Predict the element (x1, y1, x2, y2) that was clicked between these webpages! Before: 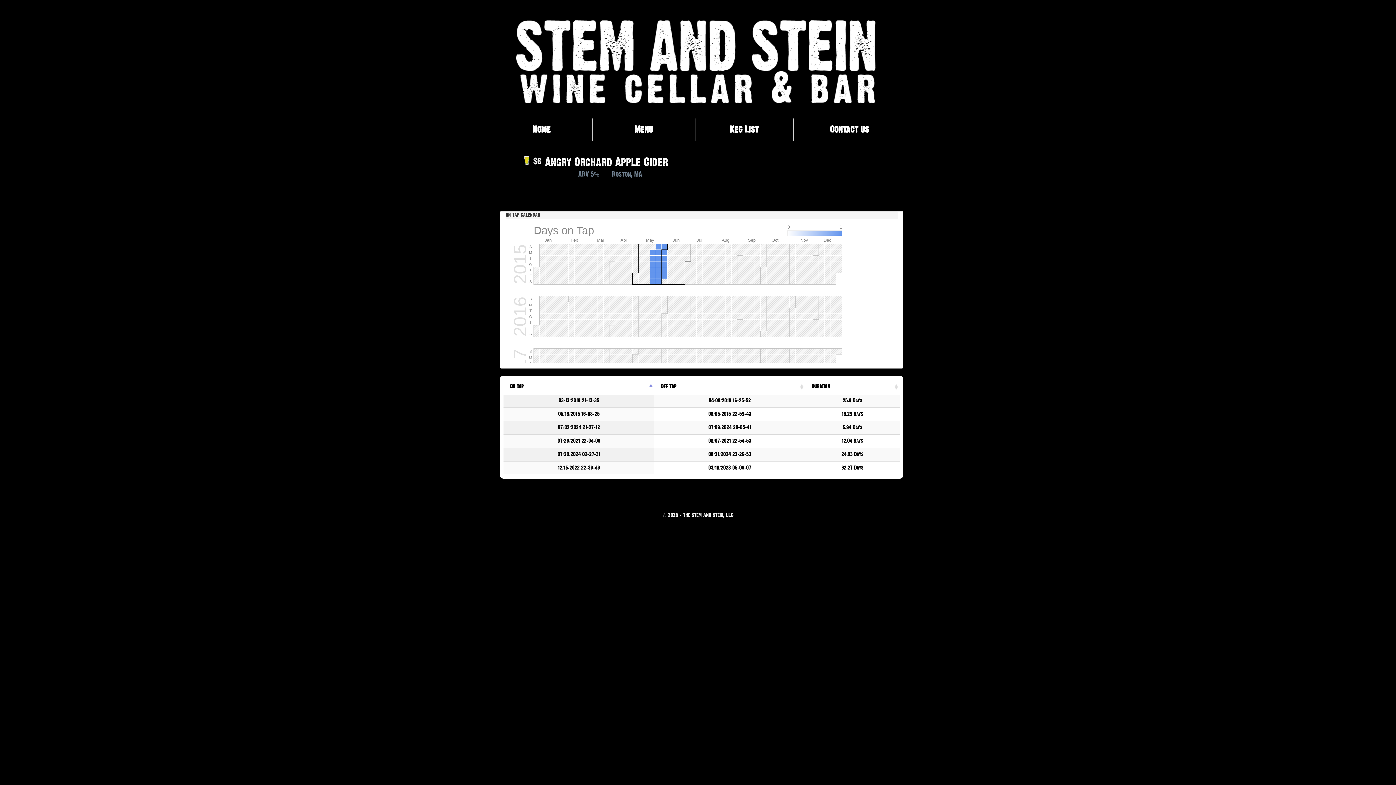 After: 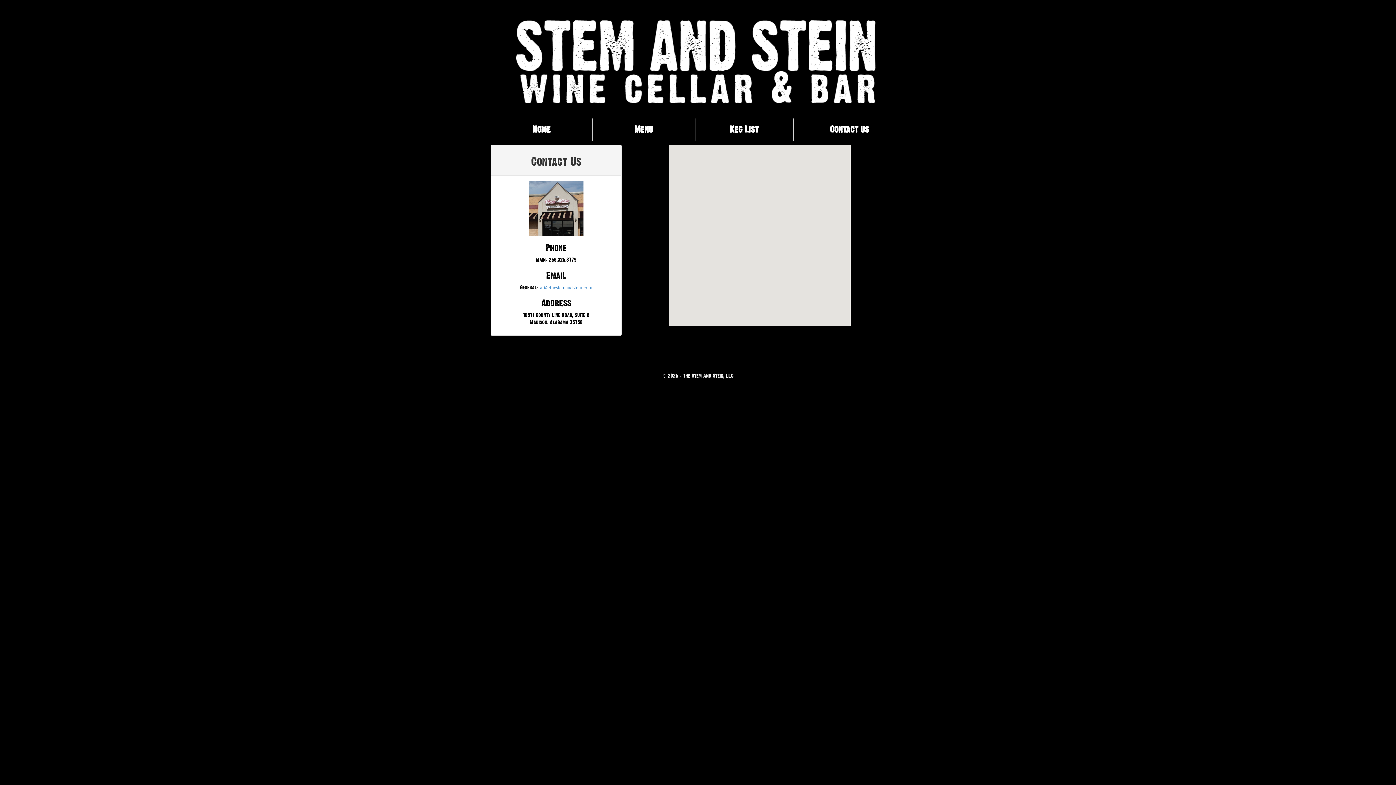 Action: label: Contact us bbox: (793, 118, 905, 141)